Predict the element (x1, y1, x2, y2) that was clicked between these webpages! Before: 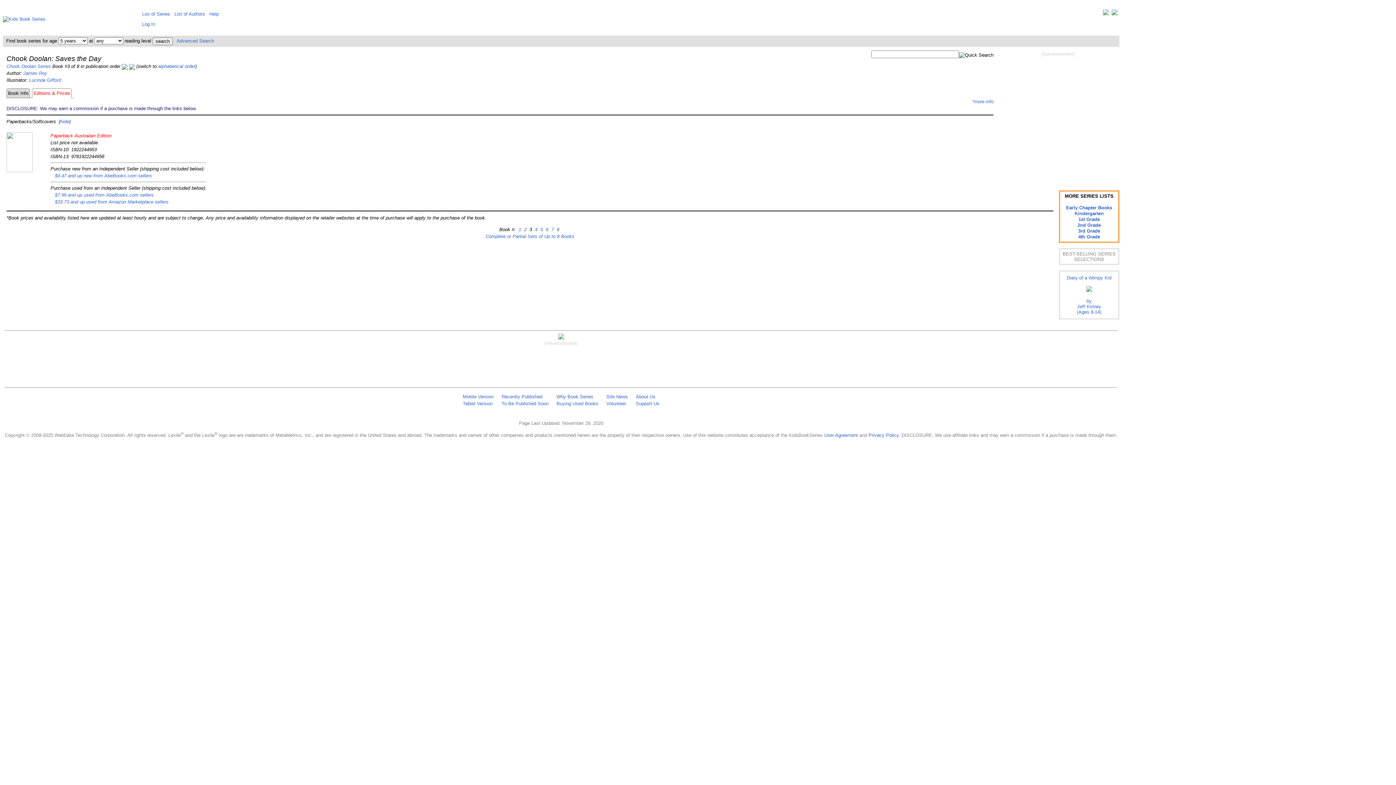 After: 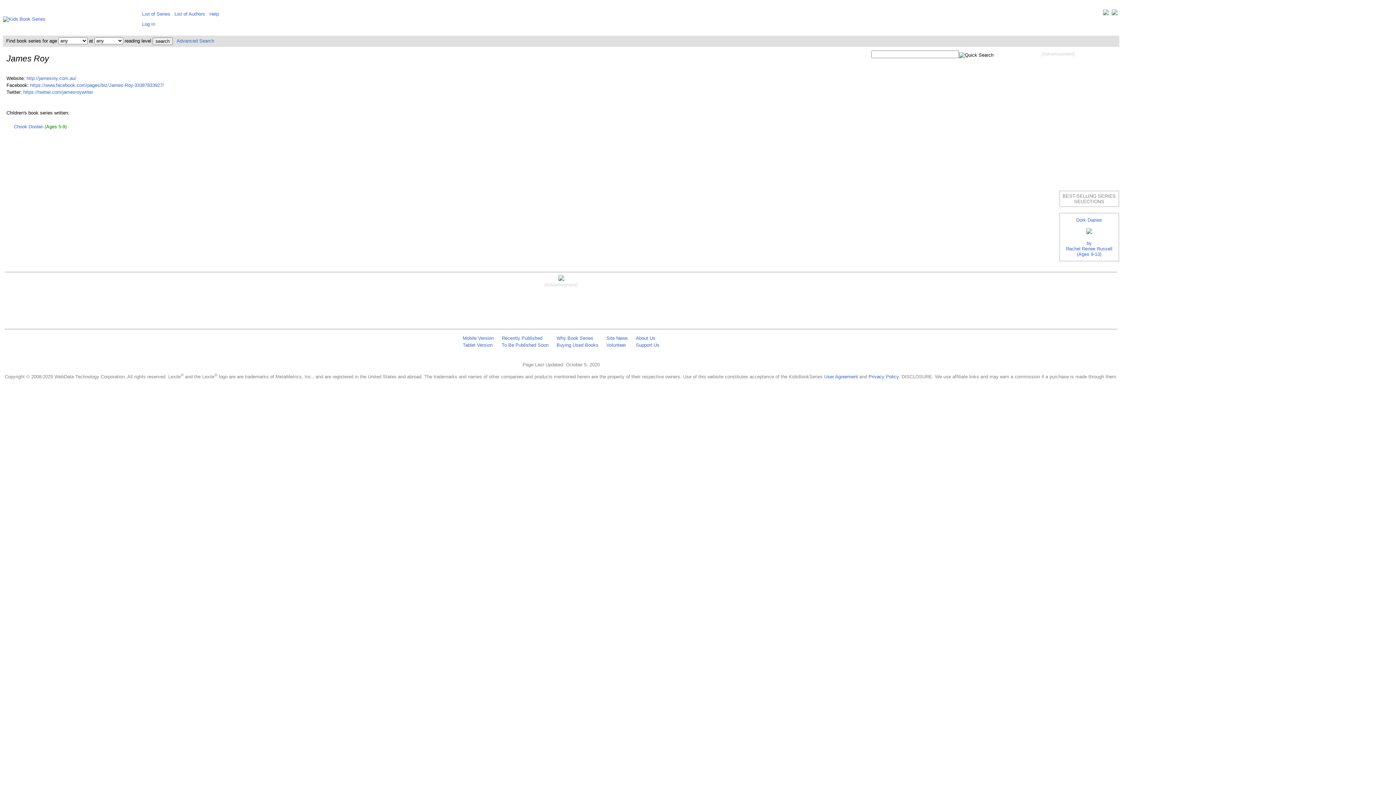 Action: label: James Roy bbox: (23, 70, 47, 76)